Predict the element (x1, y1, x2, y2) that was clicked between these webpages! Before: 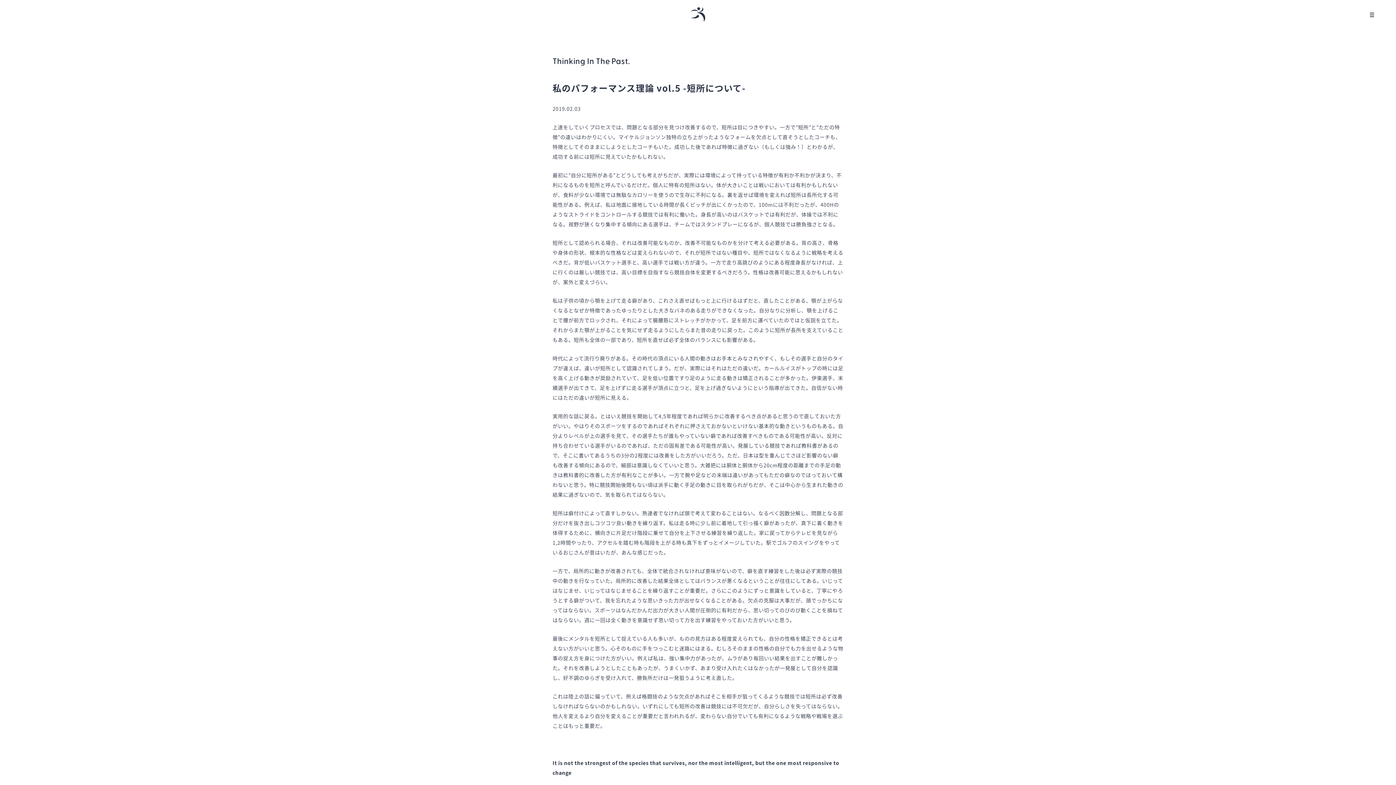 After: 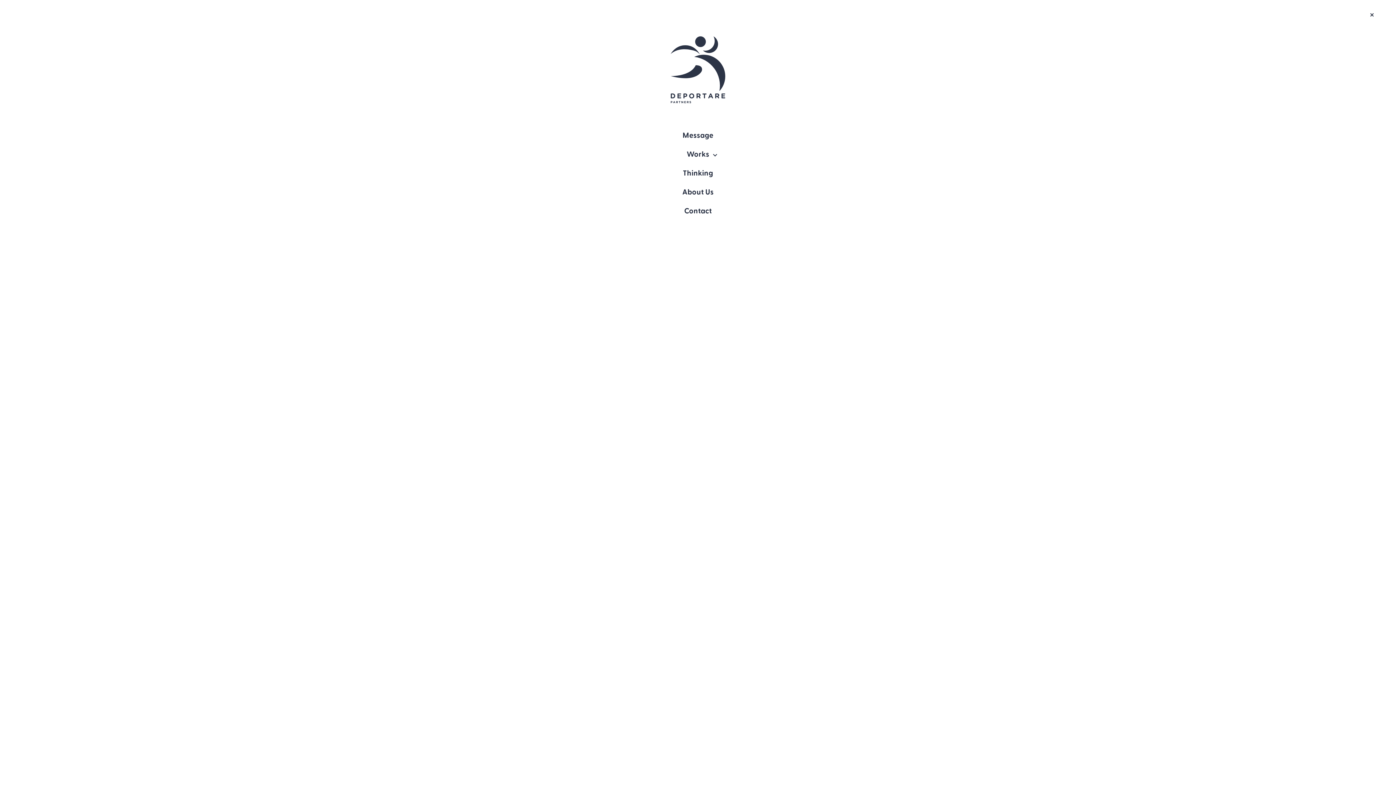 Action: bbox: (1370, 12, 1374, 16)